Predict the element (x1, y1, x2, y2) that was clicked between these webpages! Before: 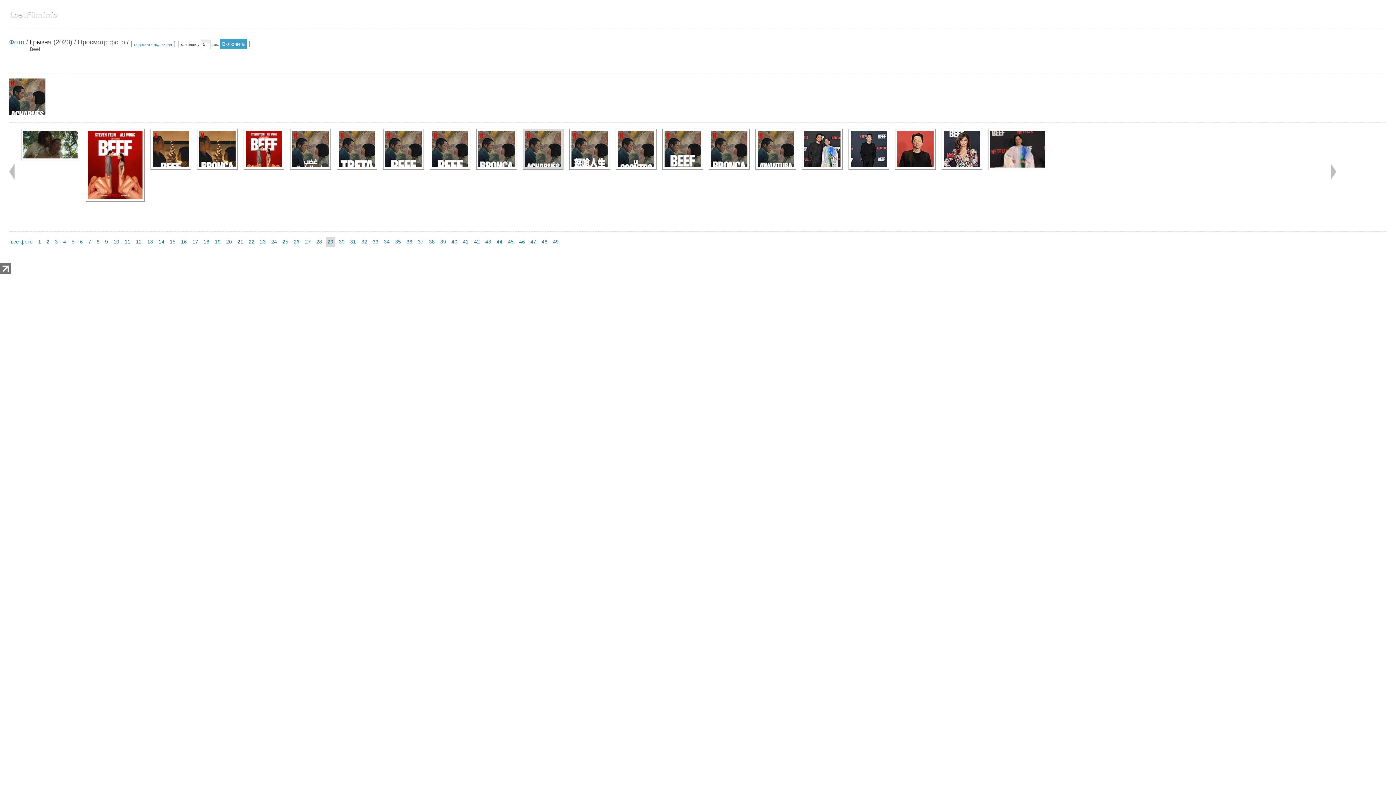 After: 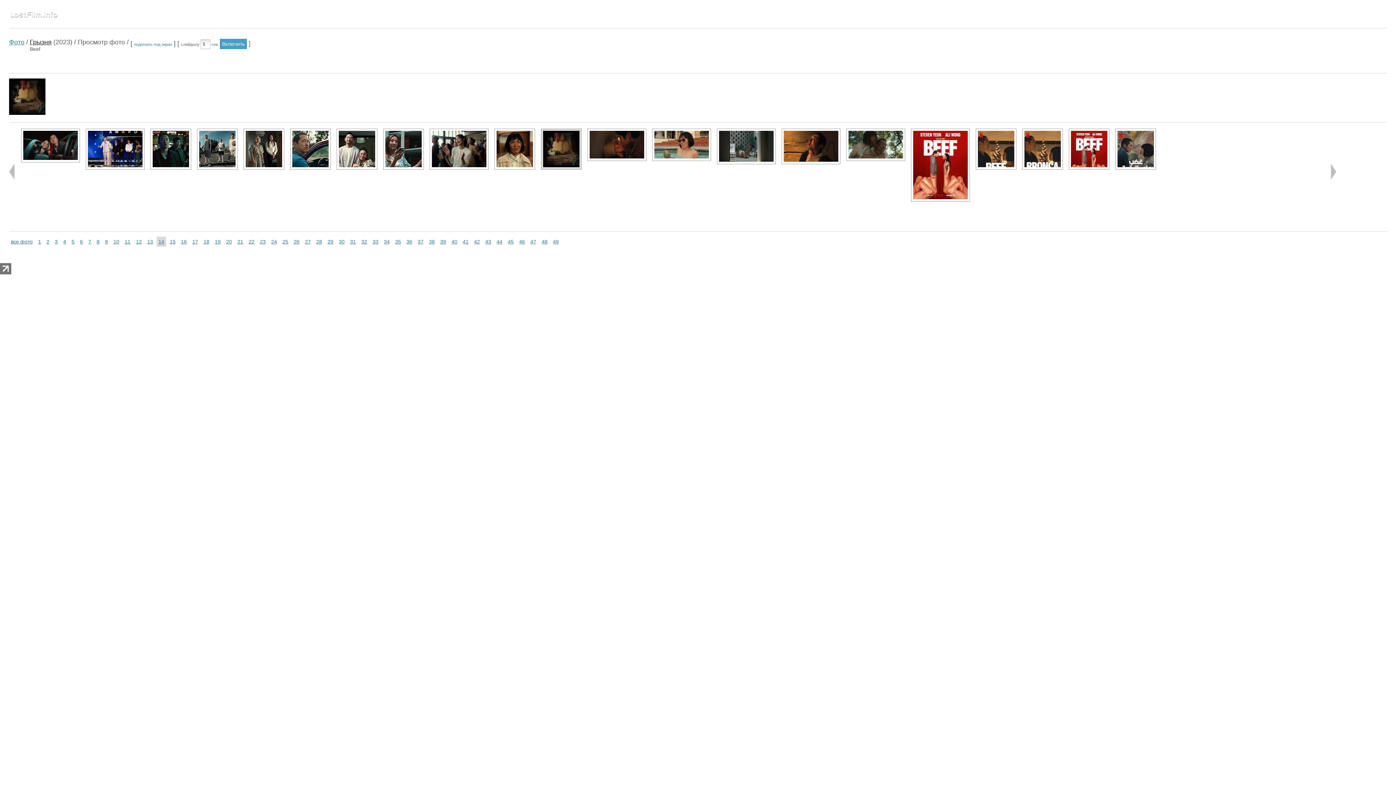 Action: bbox: (156, 236, 166, 246) label: 14